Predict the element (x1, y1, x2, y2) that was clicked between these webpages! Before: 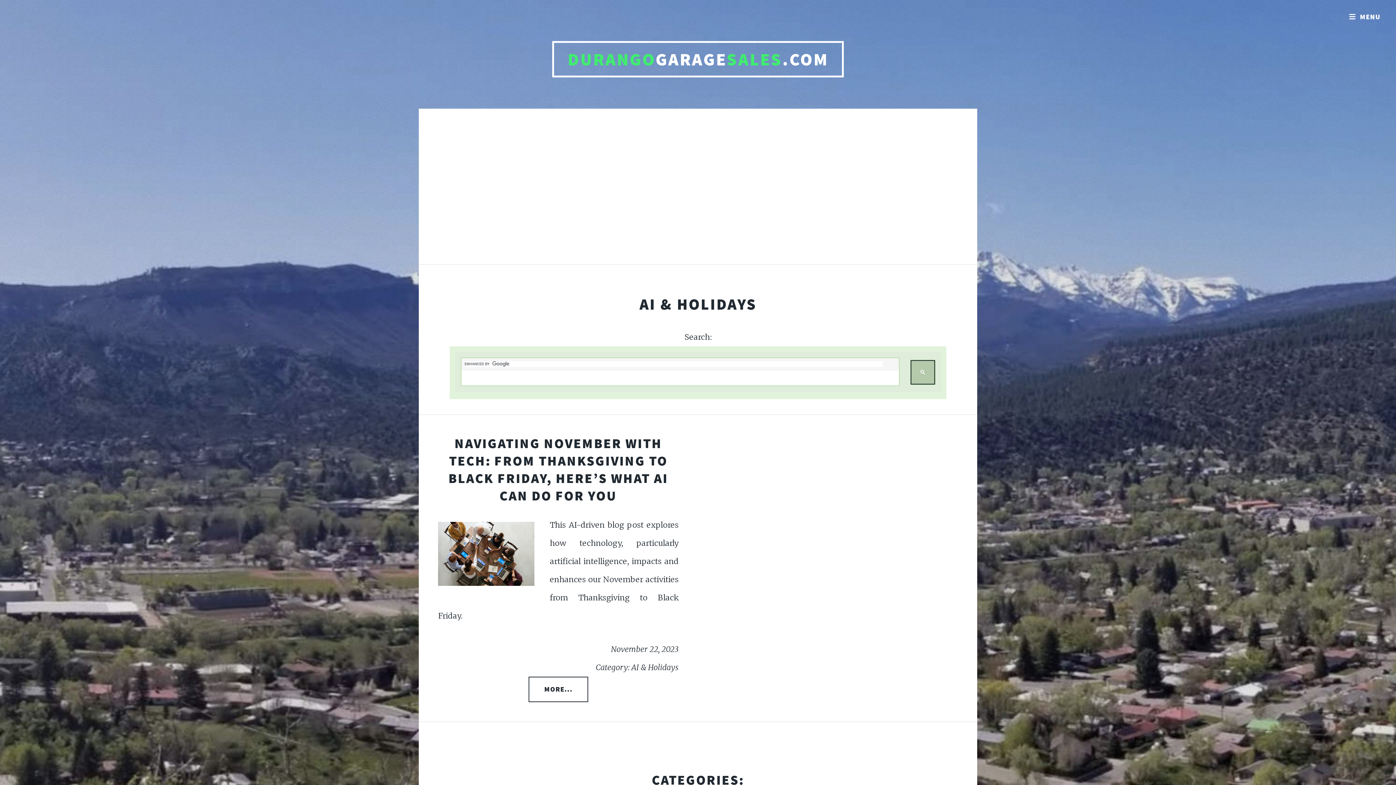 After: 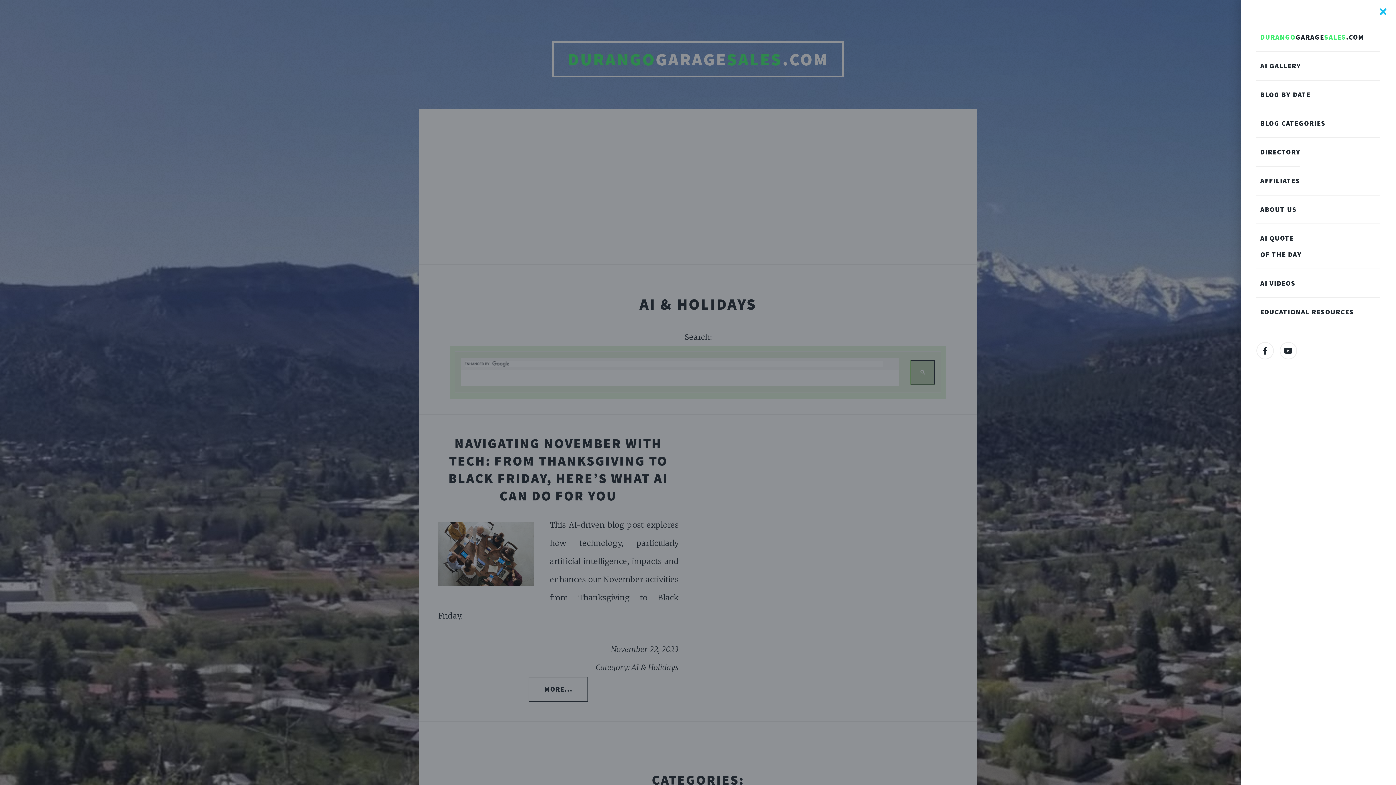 Action: bbox: (1339, 5, 1390, 28) label: MENU